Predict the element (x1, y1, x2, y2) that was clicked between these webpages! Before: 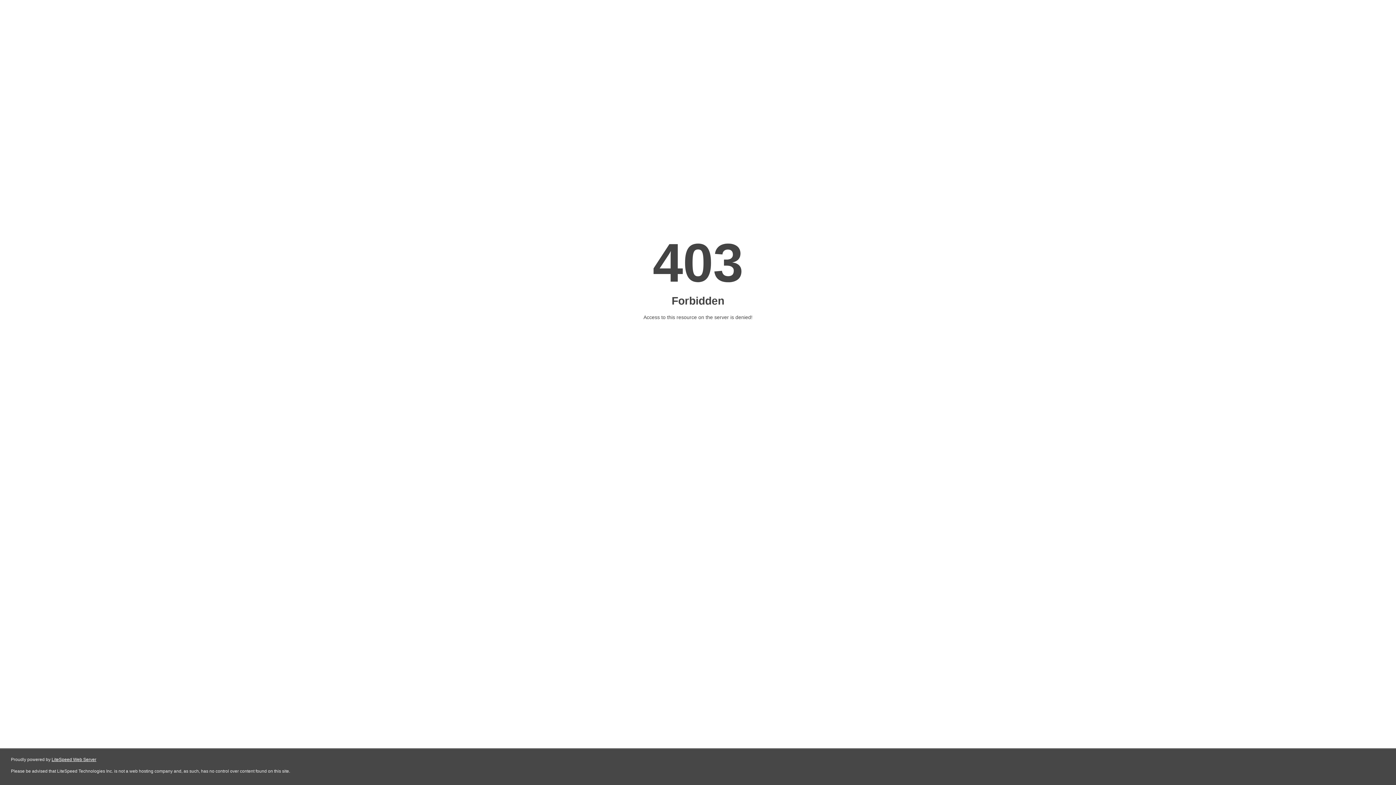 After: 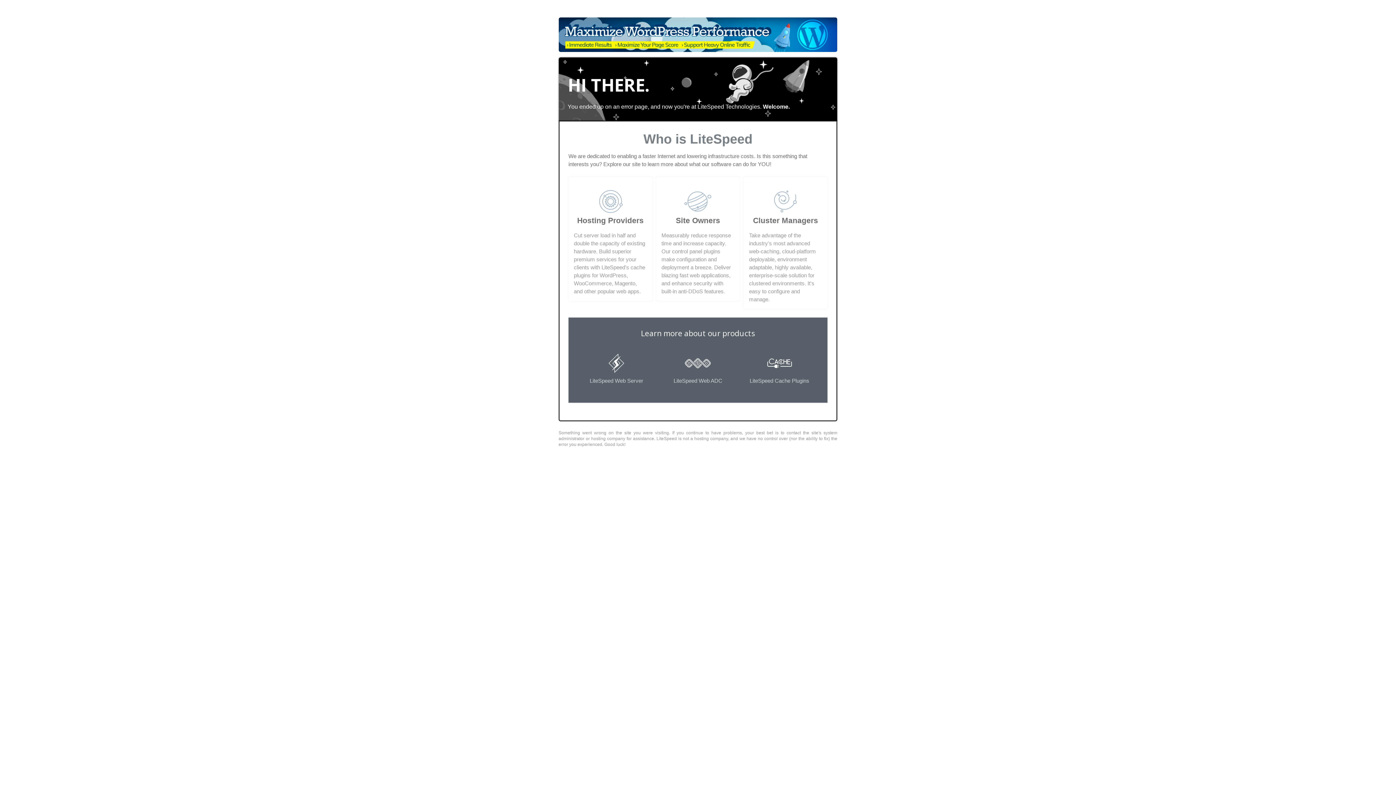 Action: bbox: (51, 757, 96, 762) label: LiteSpeed Web Server